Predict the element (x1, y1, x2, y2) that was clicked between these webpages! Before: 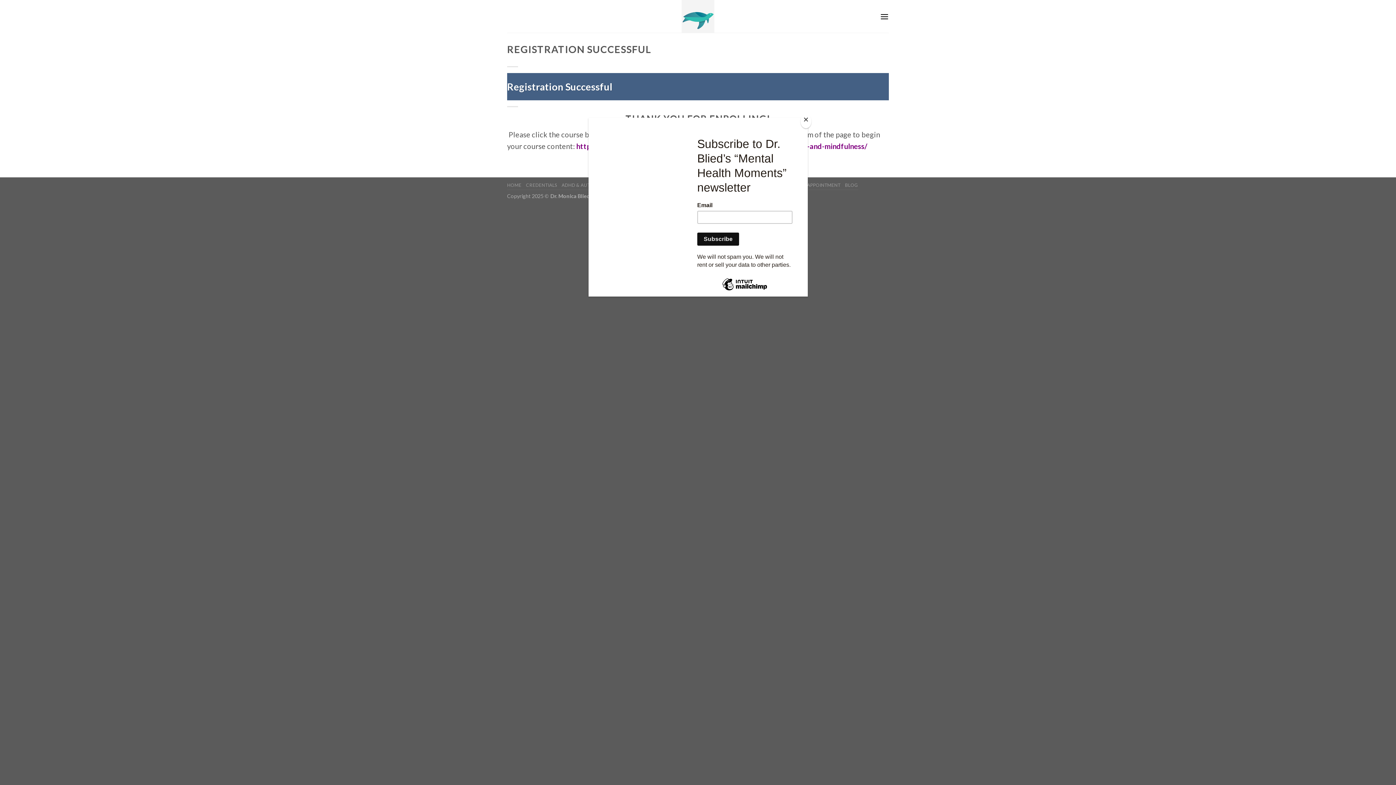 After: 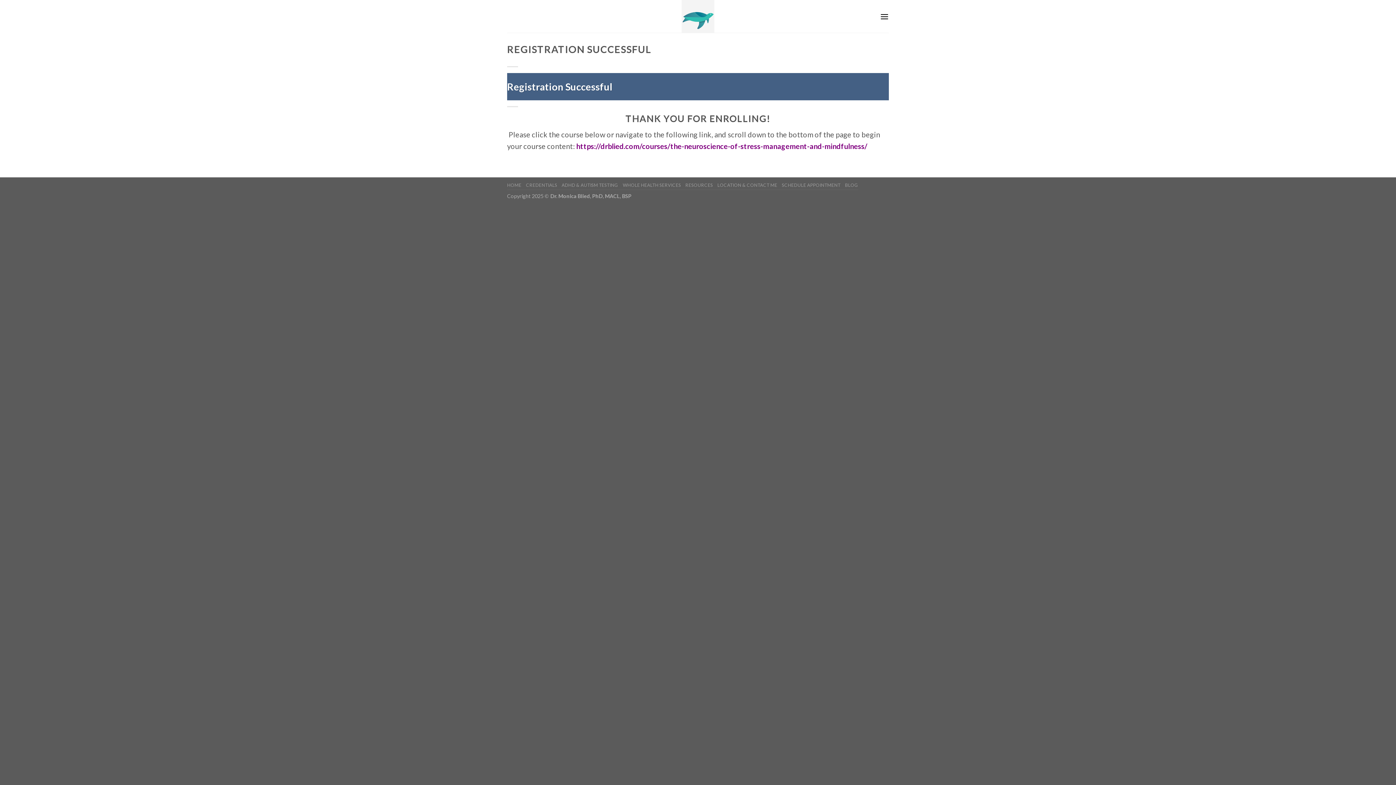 Action: label: Close bbox: (800, 114, 811, 128)